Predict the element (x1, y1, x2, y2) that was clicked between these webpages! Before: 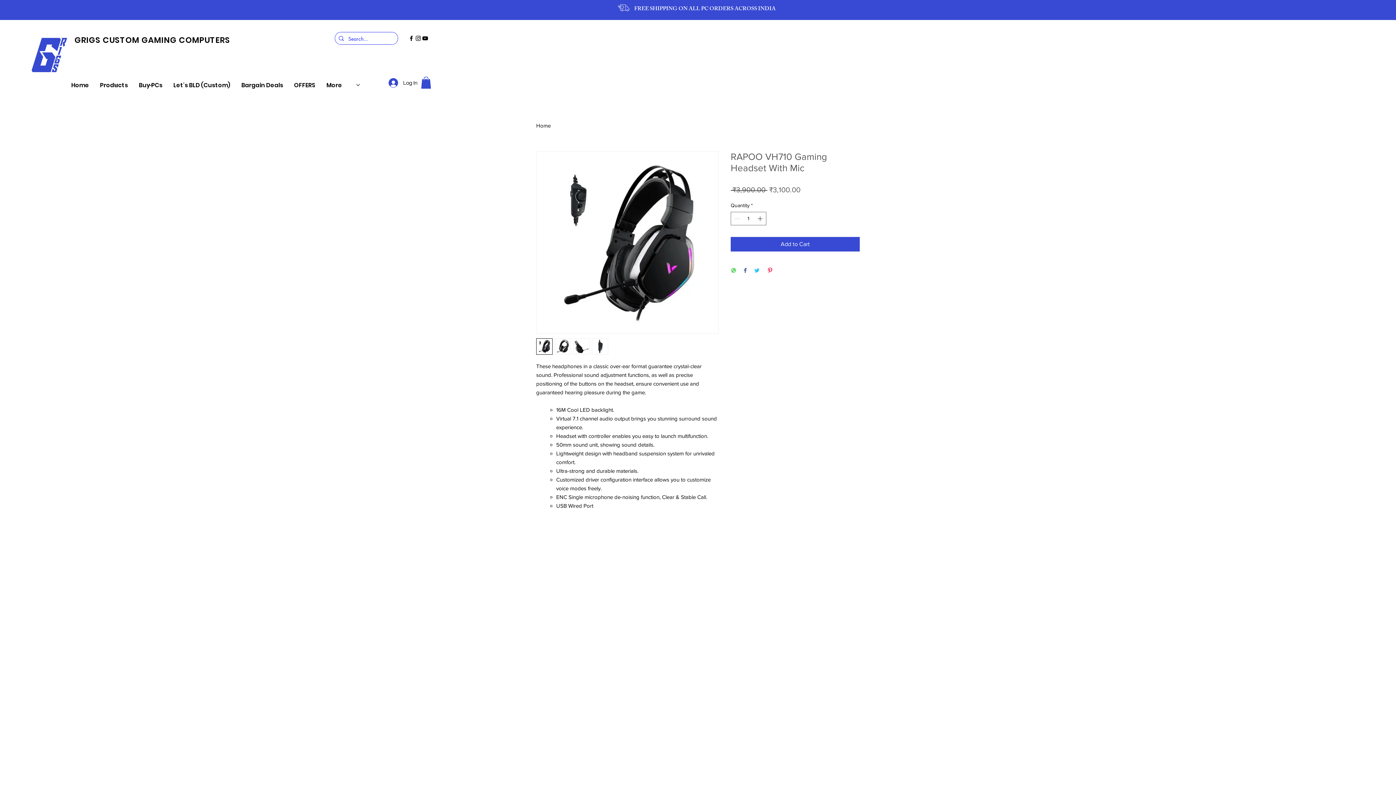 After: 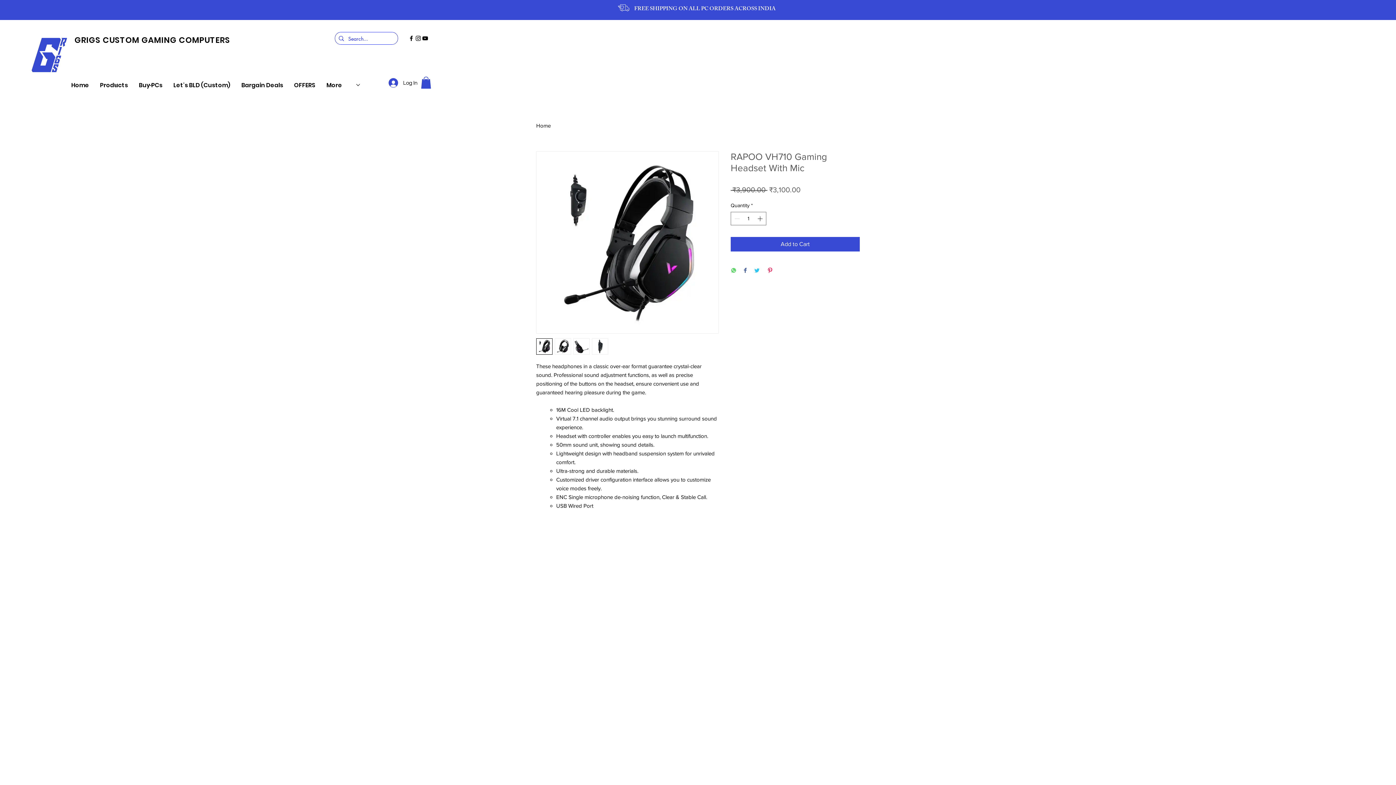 Action: label: YouTube bbox: (421, 34, 428, 41)